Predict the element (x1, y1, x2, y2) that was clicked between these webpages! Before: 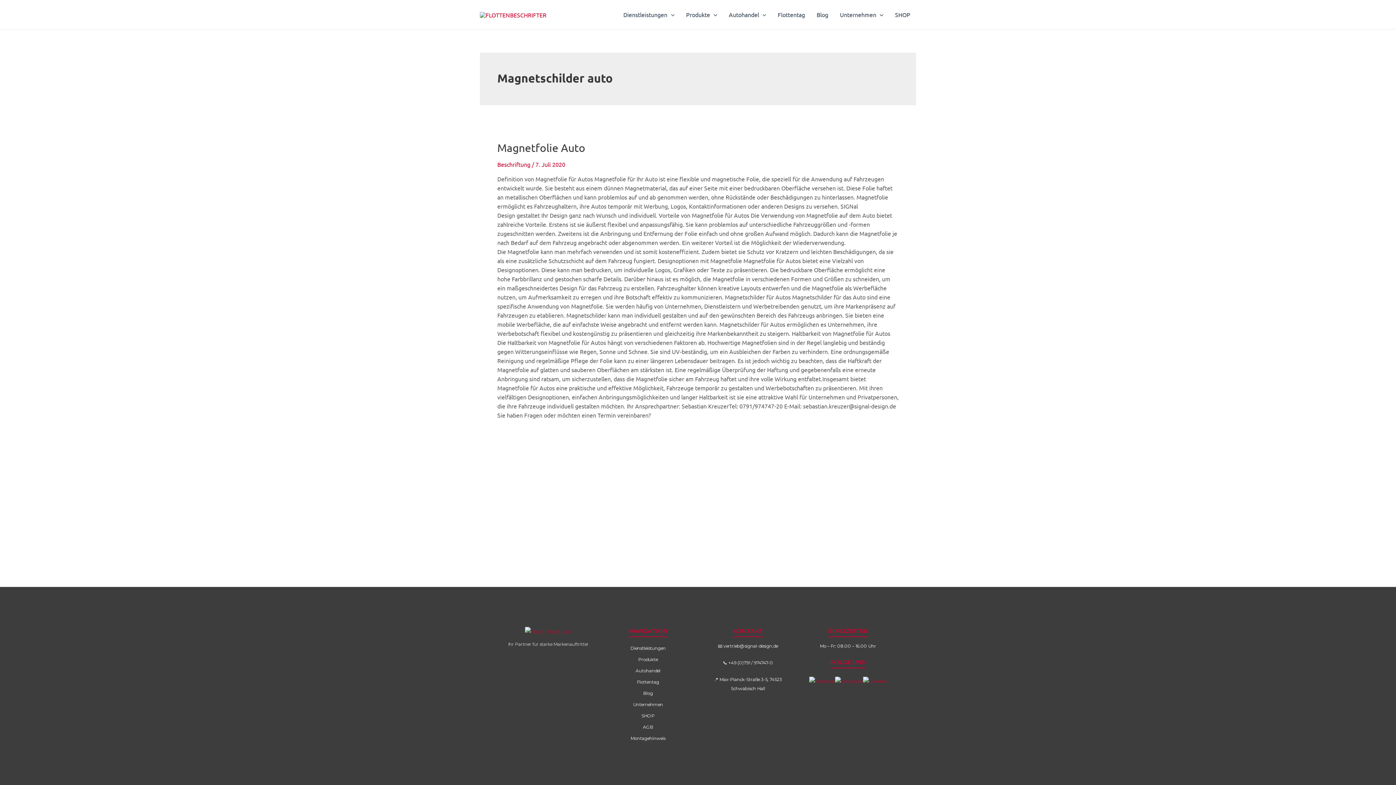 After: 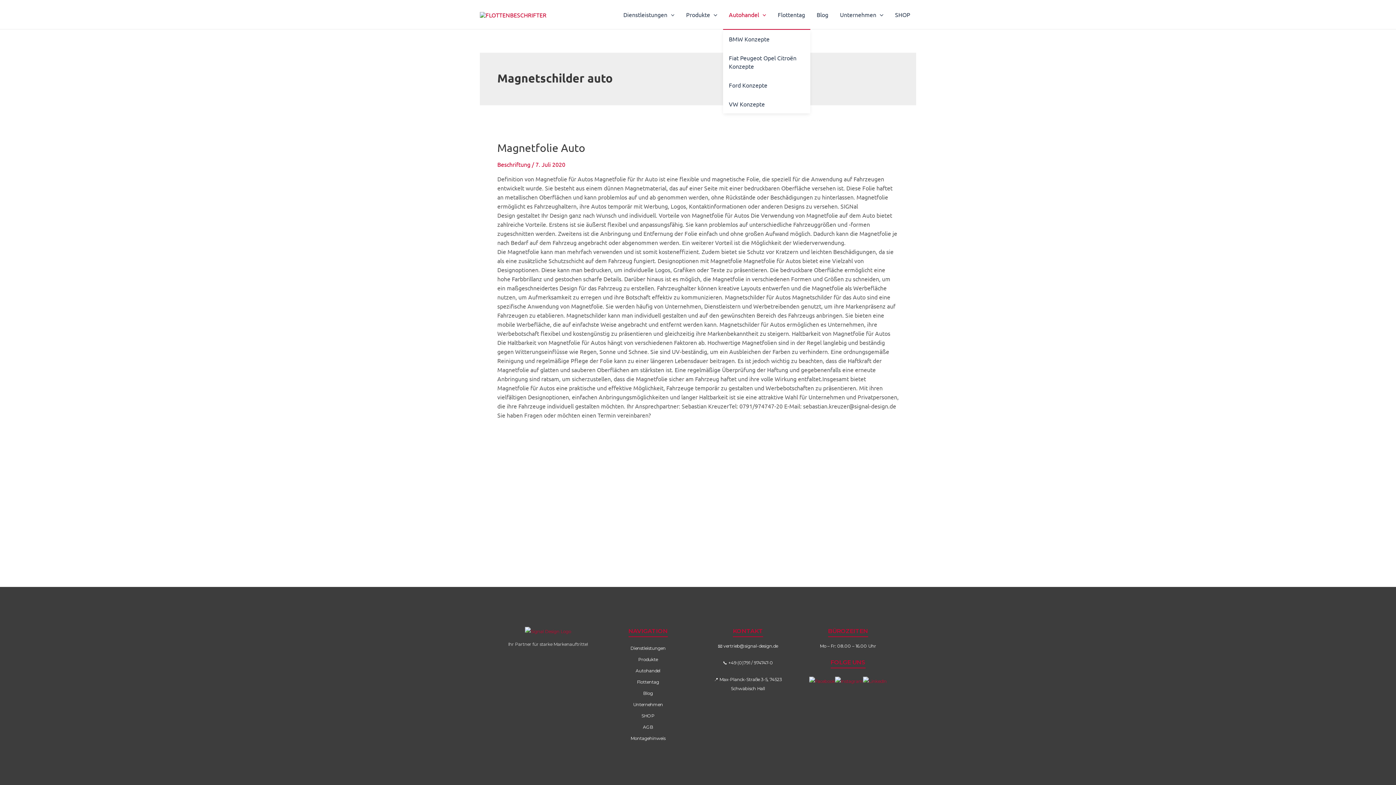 Action: label: Autohandel bbox: (723, 0, 772, 29)